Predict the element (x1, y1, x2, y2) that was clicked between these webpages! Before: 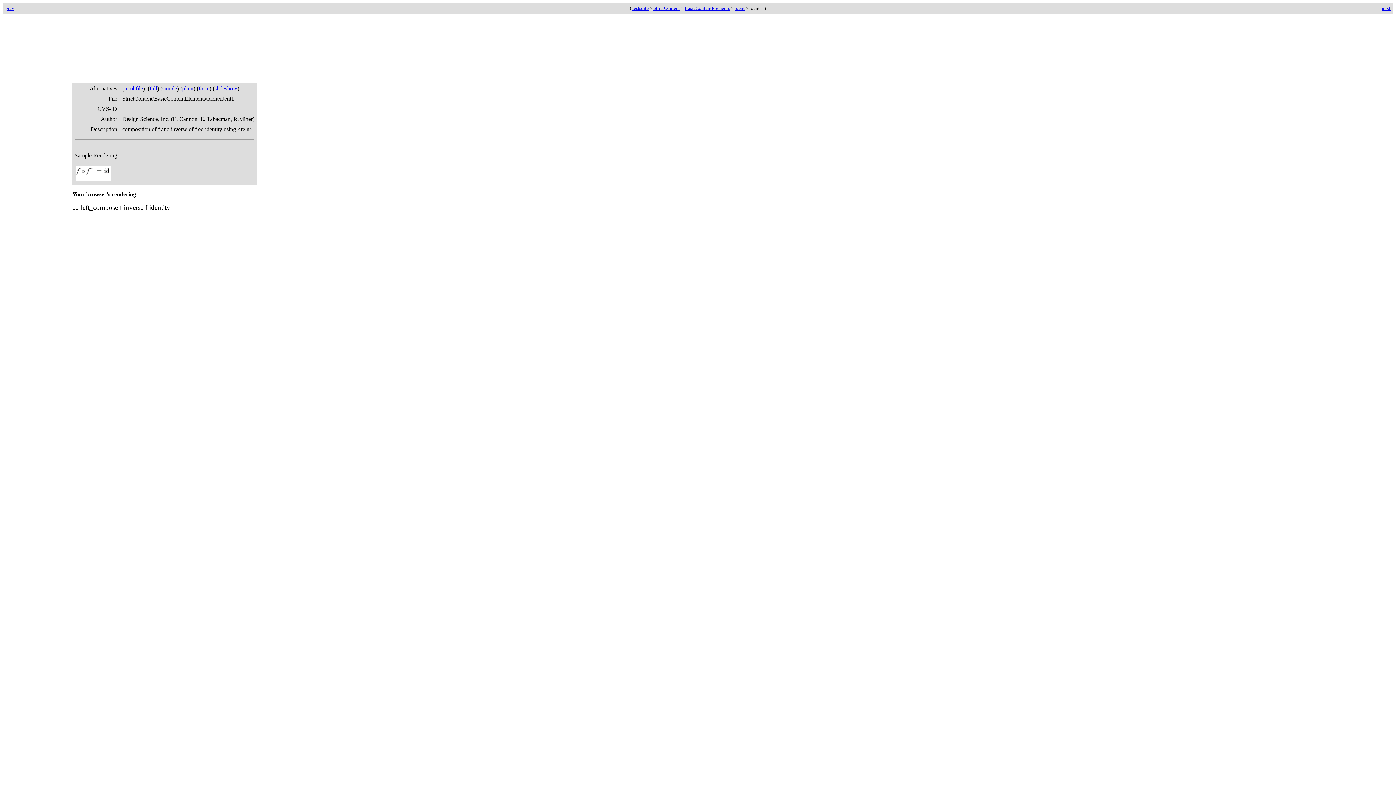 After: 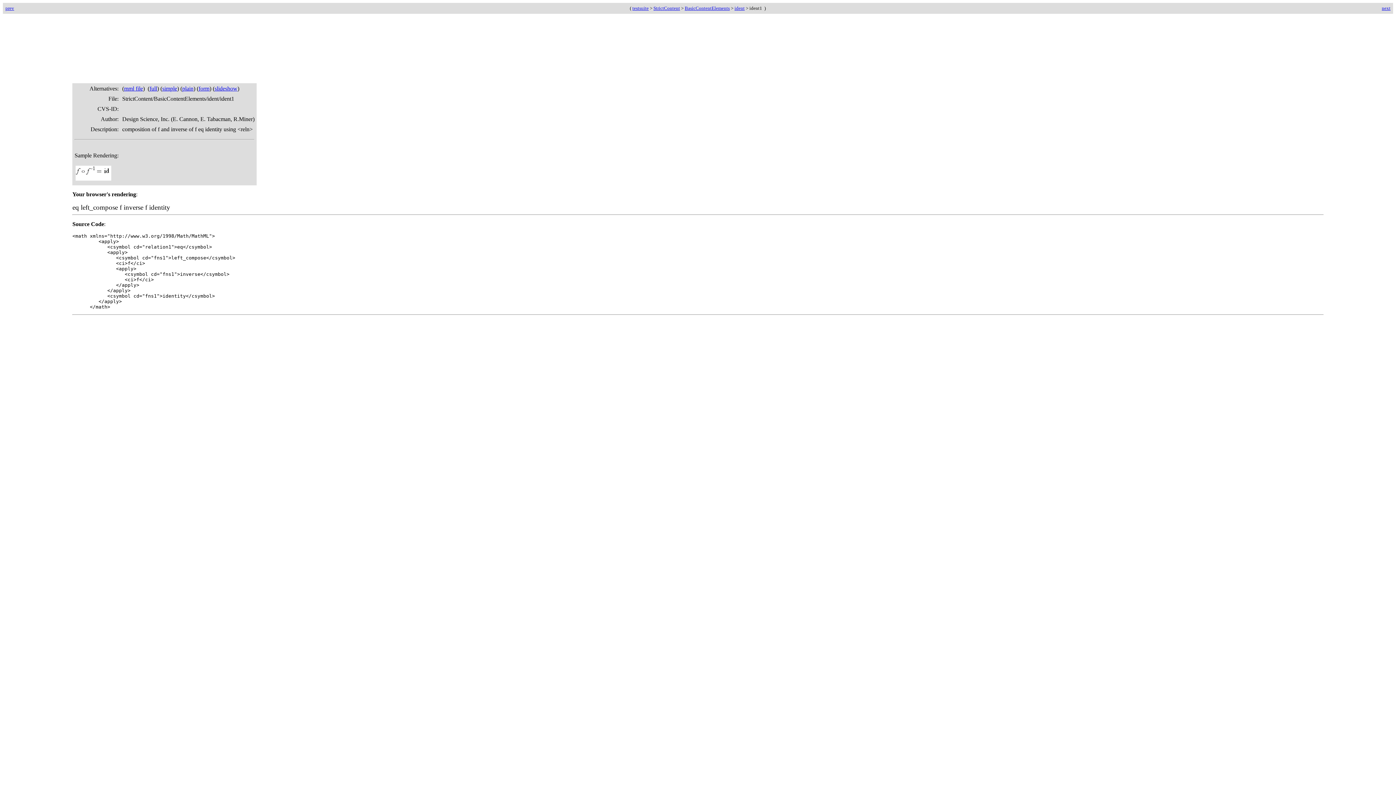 Action: label: full bbox: (149, 85, 157, 91)